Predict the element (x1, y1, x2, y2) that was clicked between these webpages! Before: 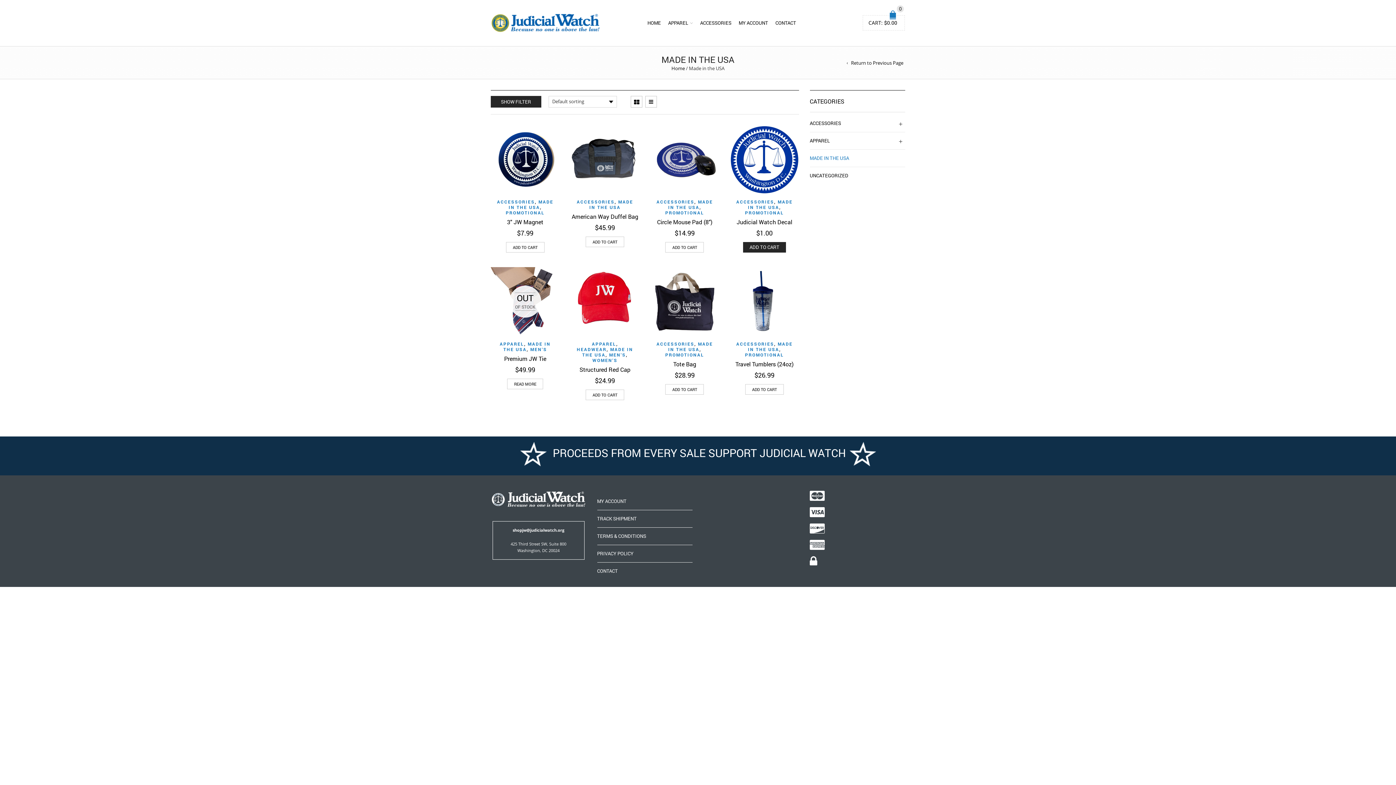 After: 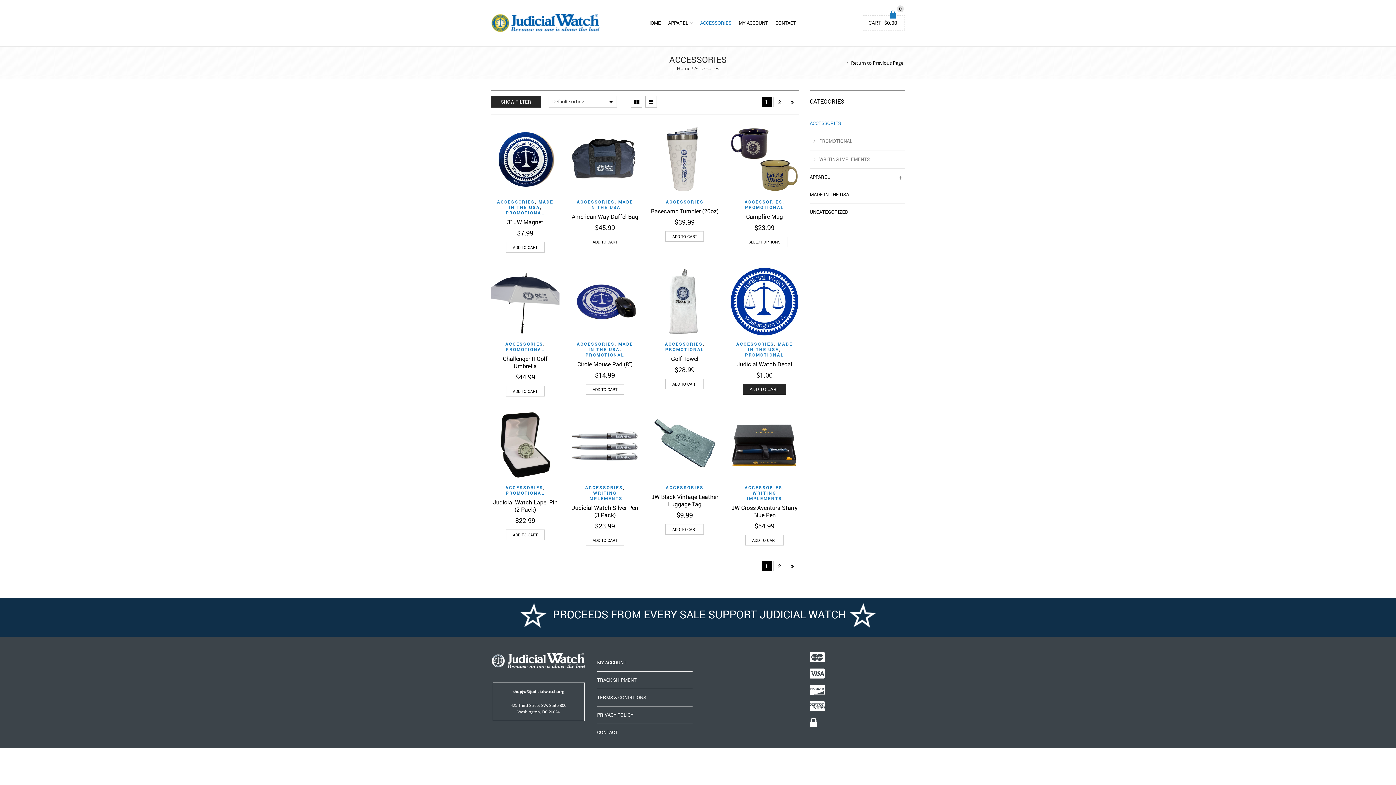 Action: label: ACCESSORIES bbox: (497, 199, 534, 204)